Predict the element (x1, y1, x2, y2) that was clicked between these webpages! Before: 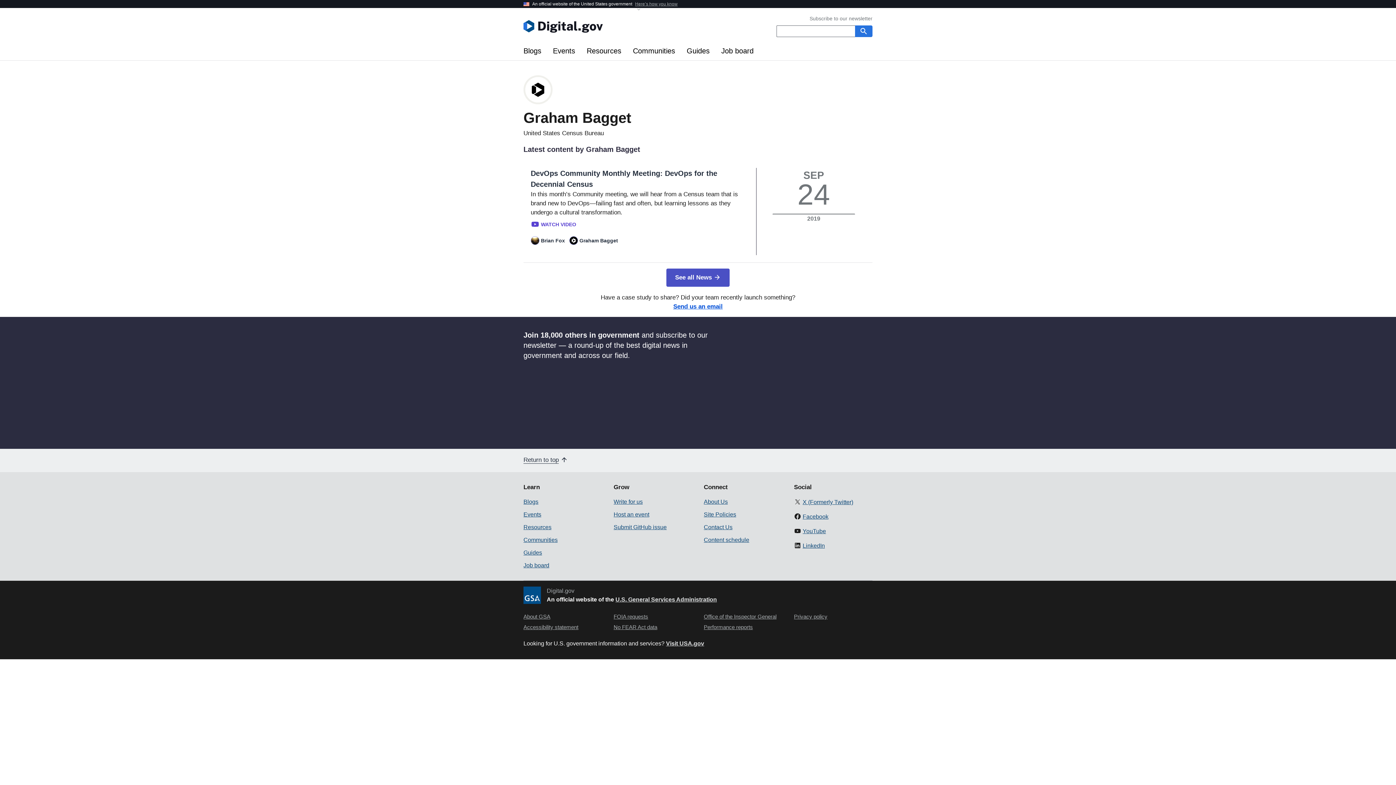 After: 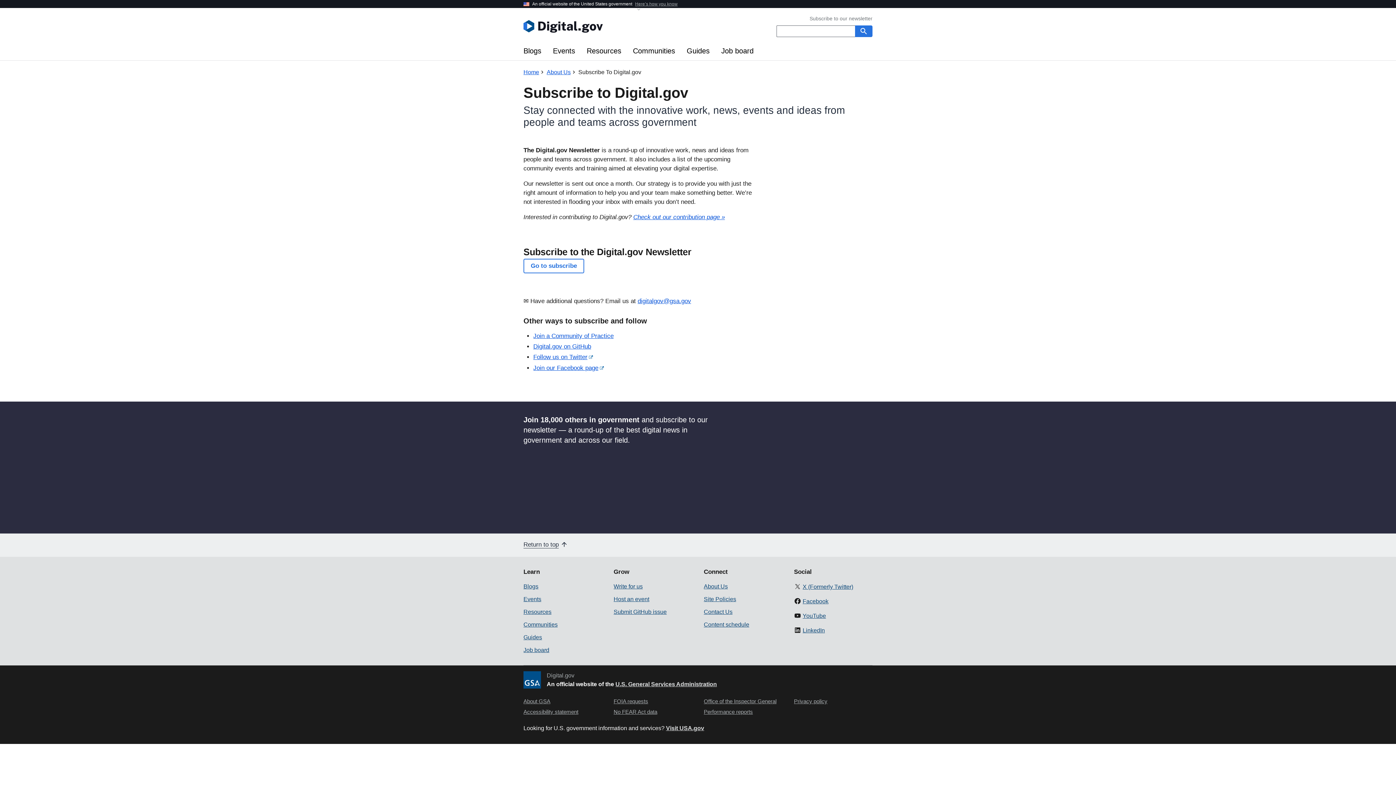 Action: bbox: (809, 16, 872, 21) label: Subscribe to our newsletter